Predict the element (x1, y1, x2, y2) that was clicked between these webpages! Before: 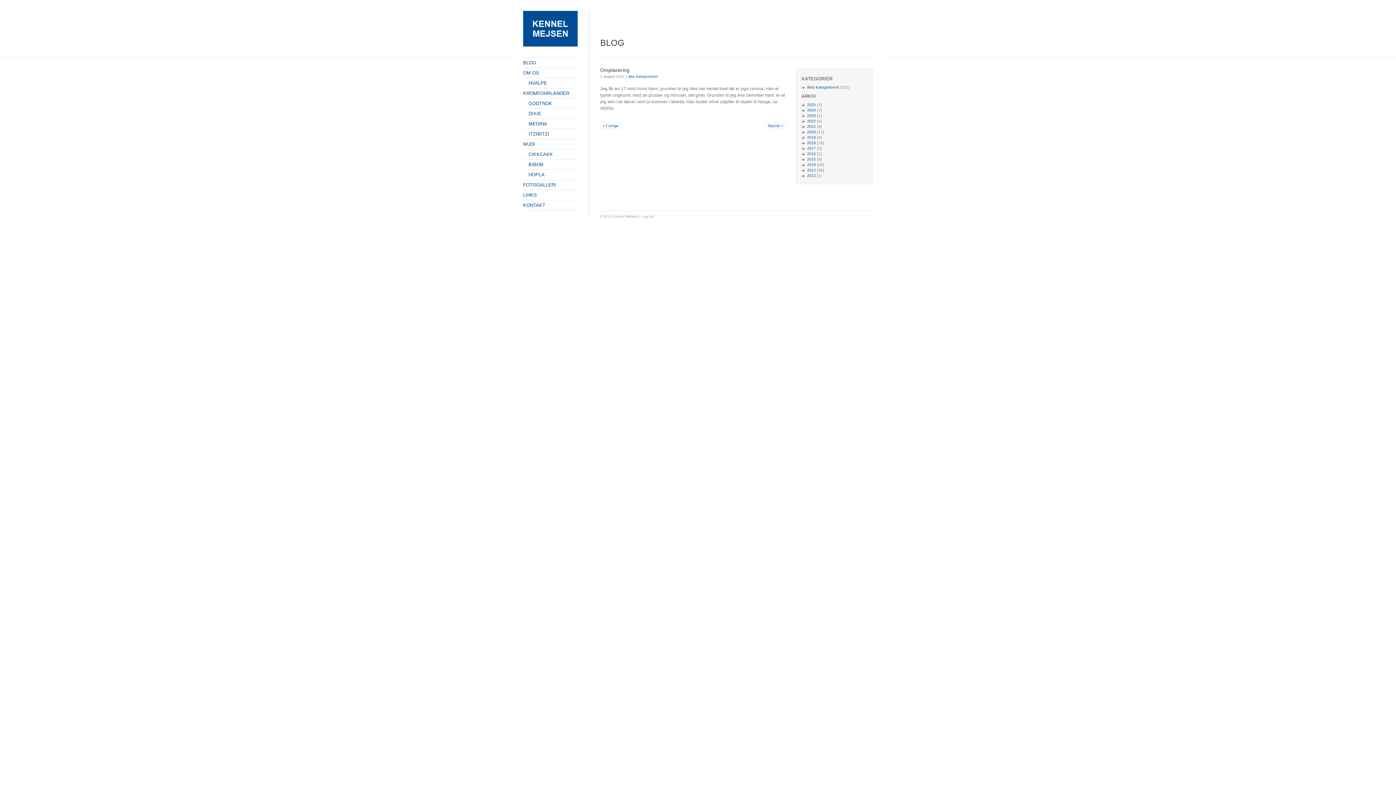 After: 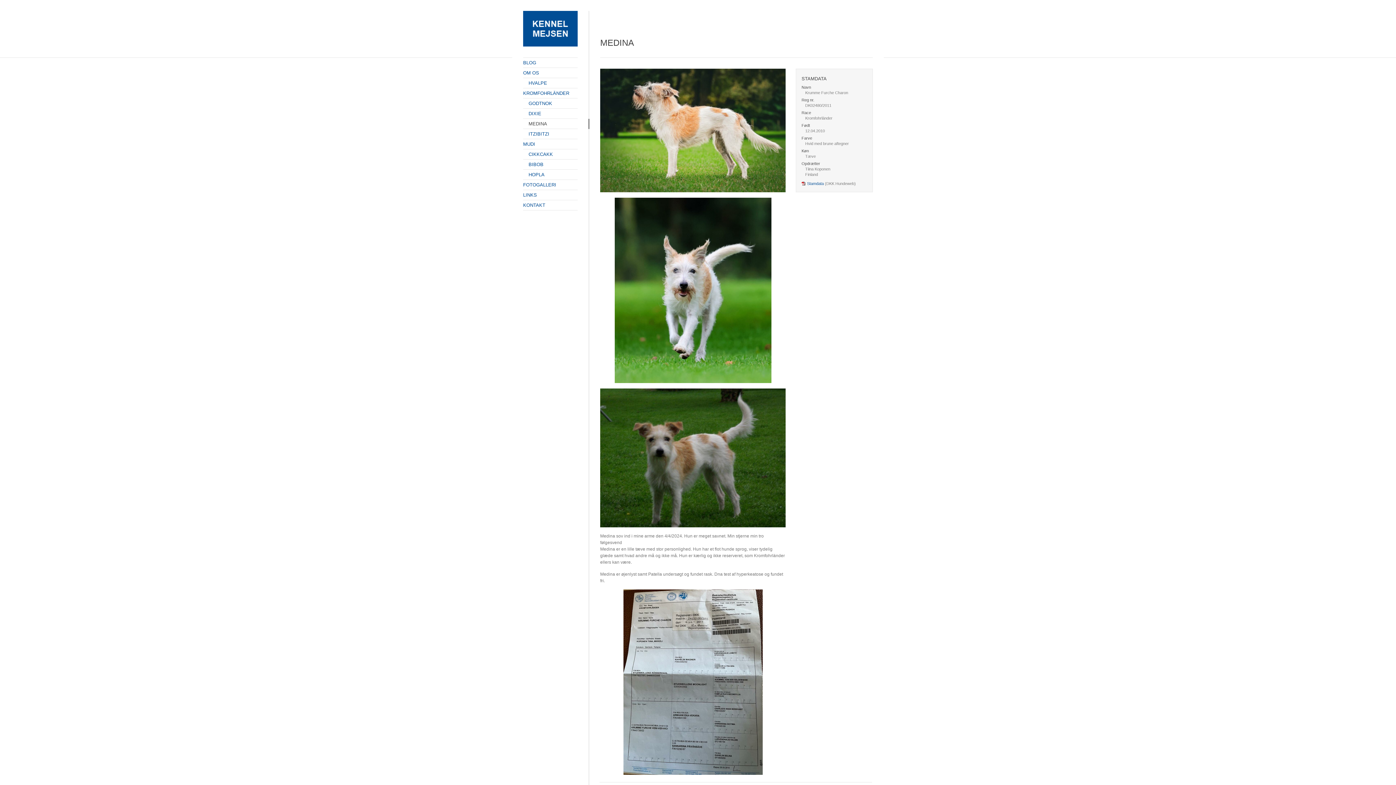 Action: label: MEDINA bbox: (523, 118, 589, 129)